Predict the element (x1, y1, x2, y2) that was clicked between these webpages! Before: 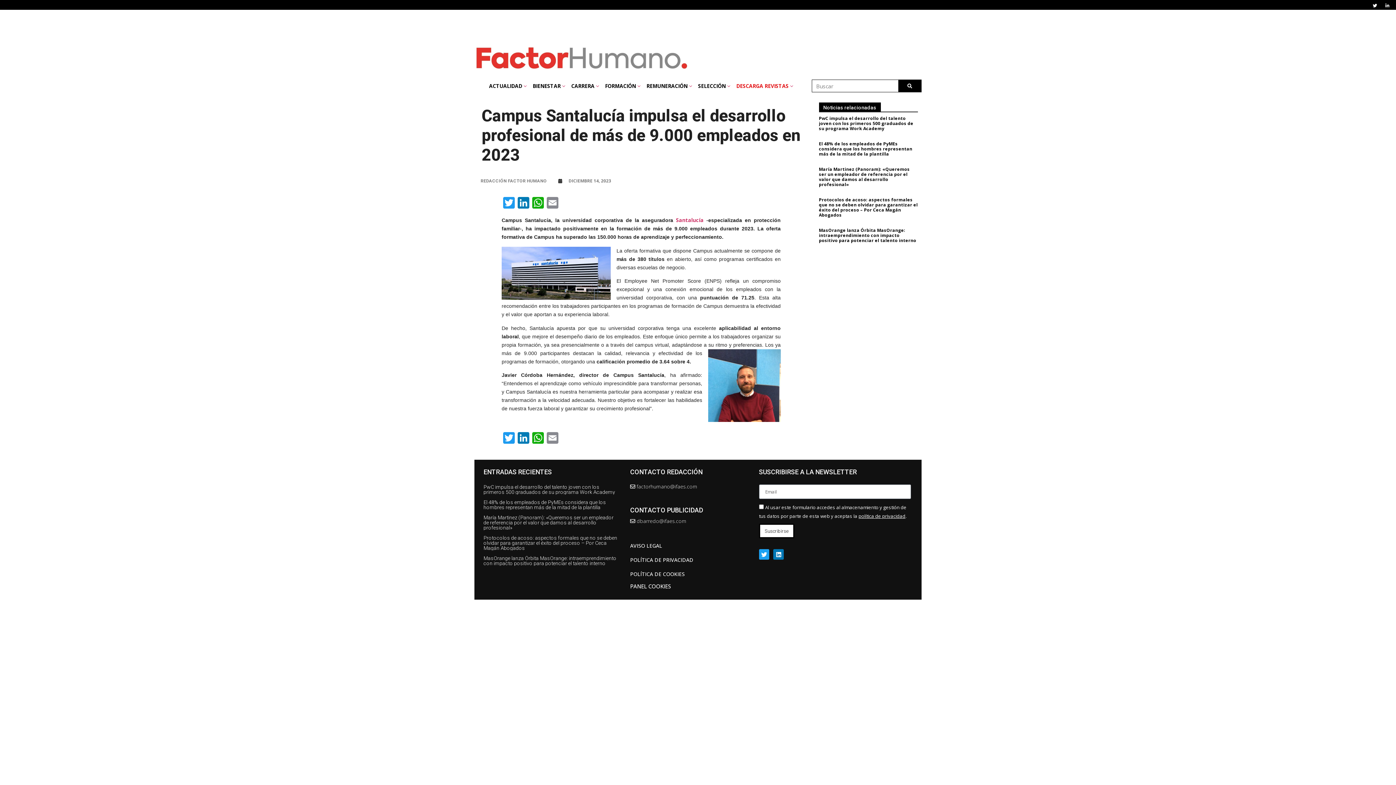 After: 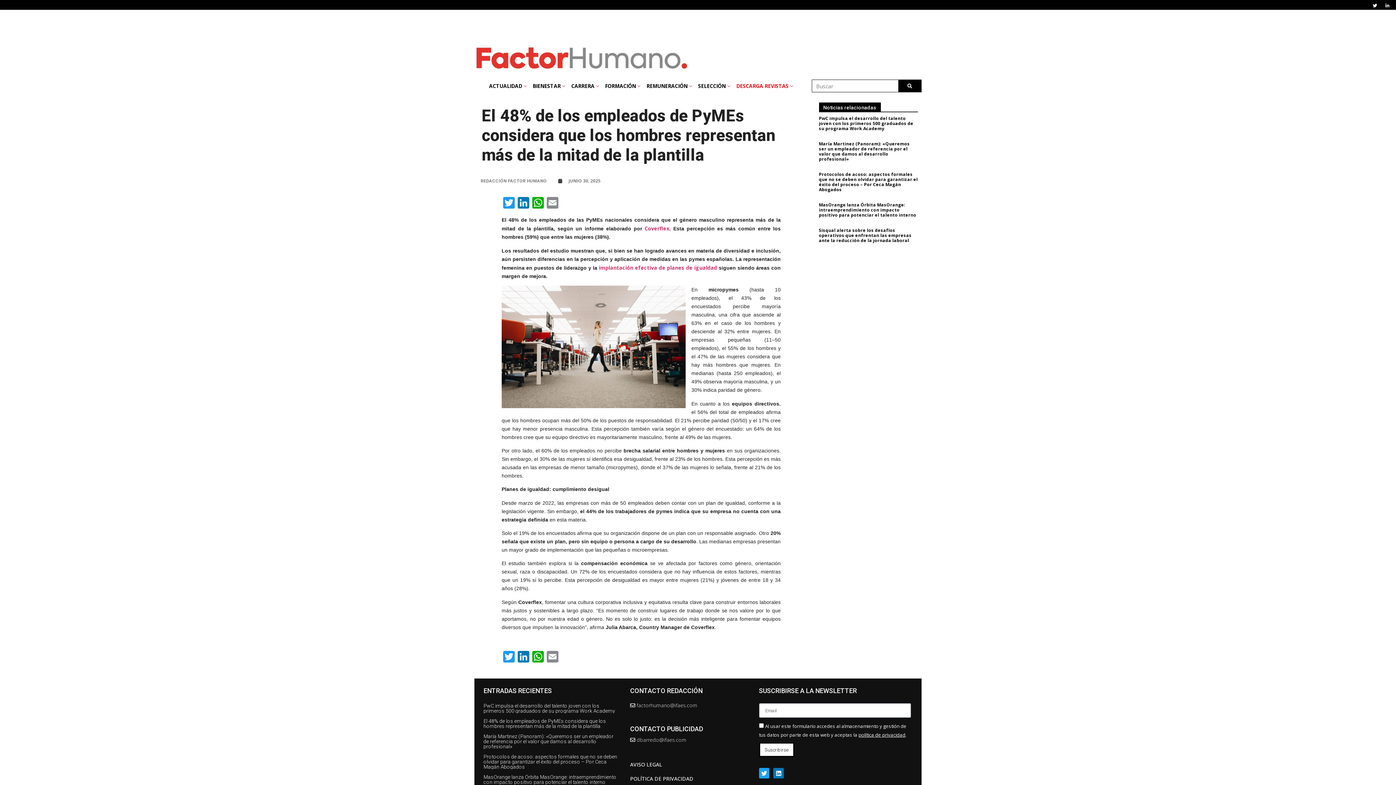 Action: bbox: (483, 499, 606, 510) label: El 48% de los empleados de PyMEs considera que los hombres representan más de la mitad de la plantilla